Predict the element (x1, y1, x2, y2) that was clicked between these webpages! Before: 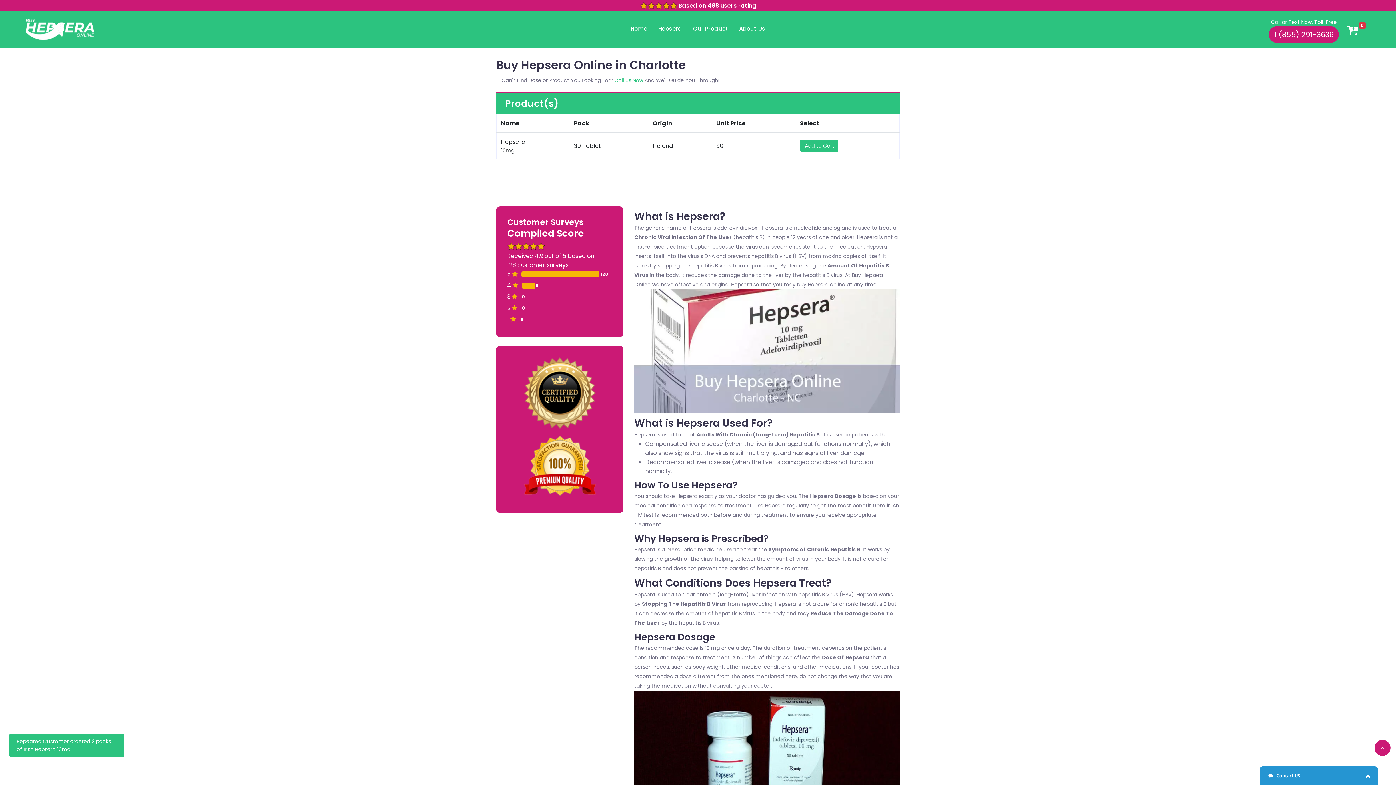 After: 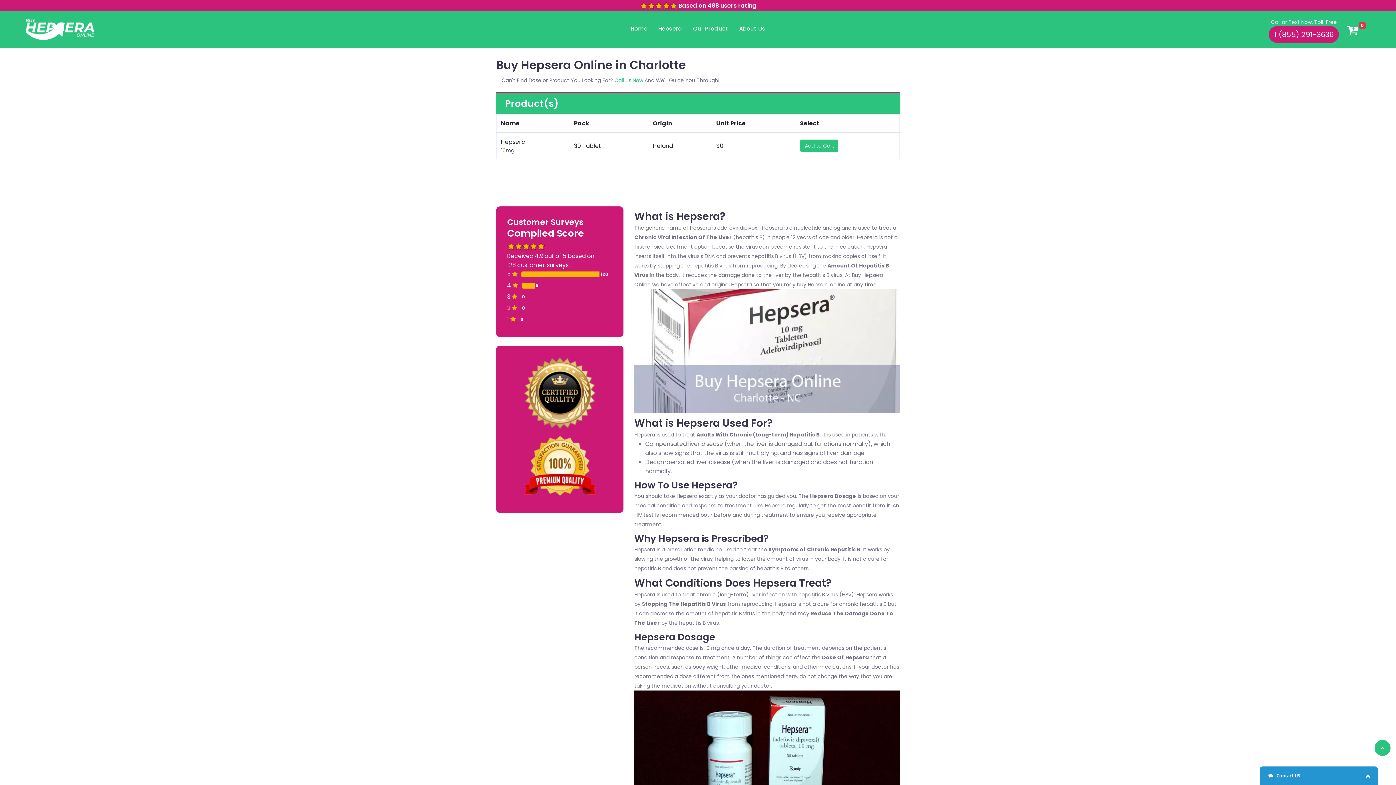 Action: bbox: (1374, 740, 1390, 756)